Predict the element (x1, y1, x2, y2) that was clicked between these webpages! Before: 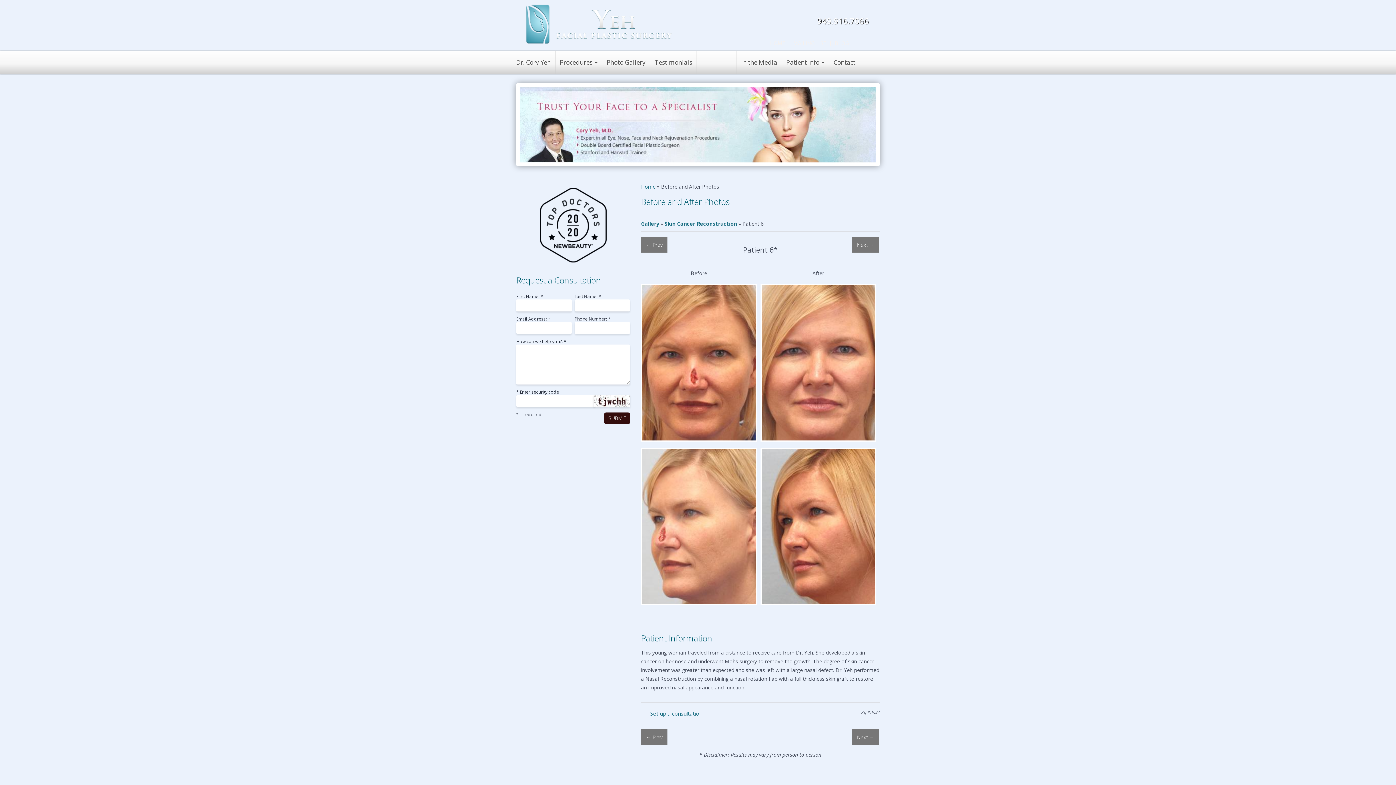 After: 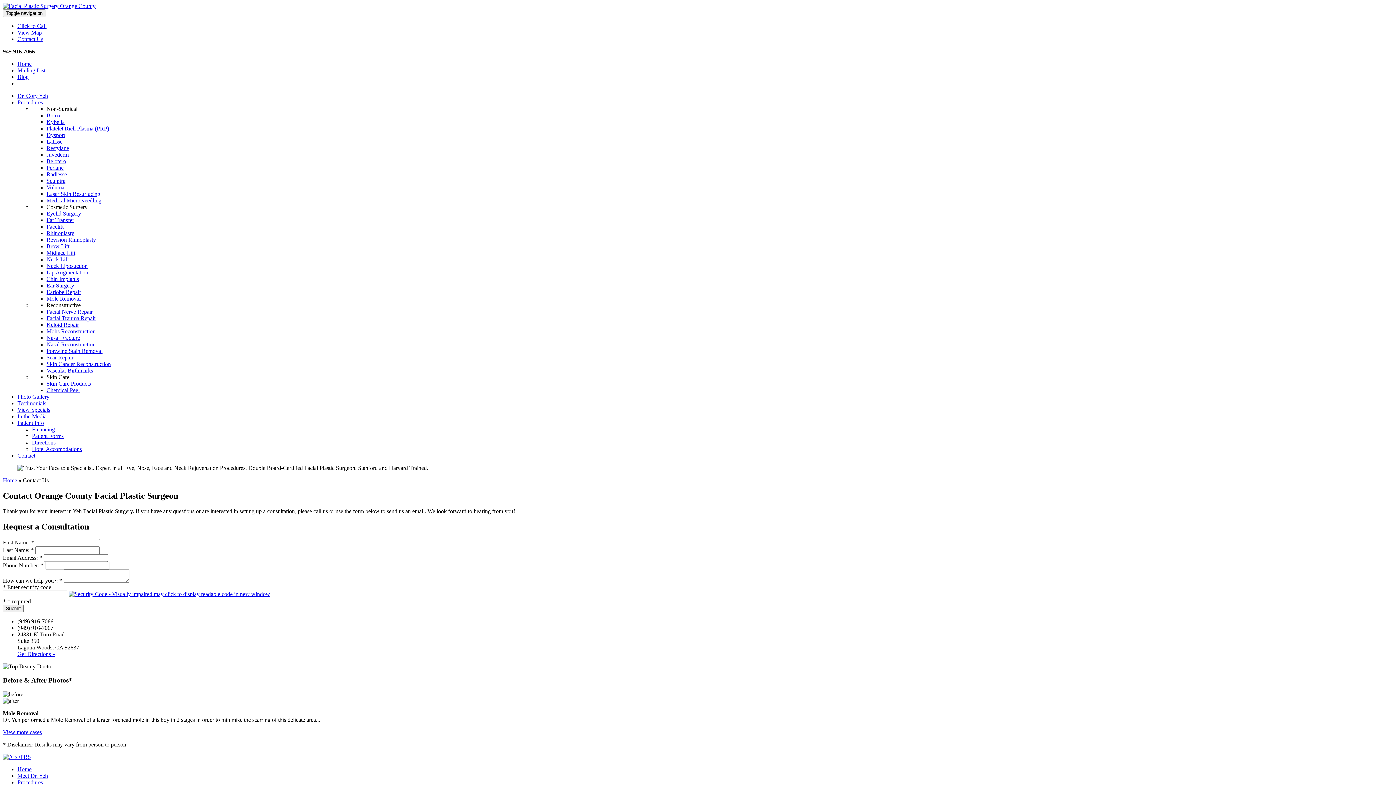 Action: label: Set up a consultation bbox: (641, 710, 702, 717)